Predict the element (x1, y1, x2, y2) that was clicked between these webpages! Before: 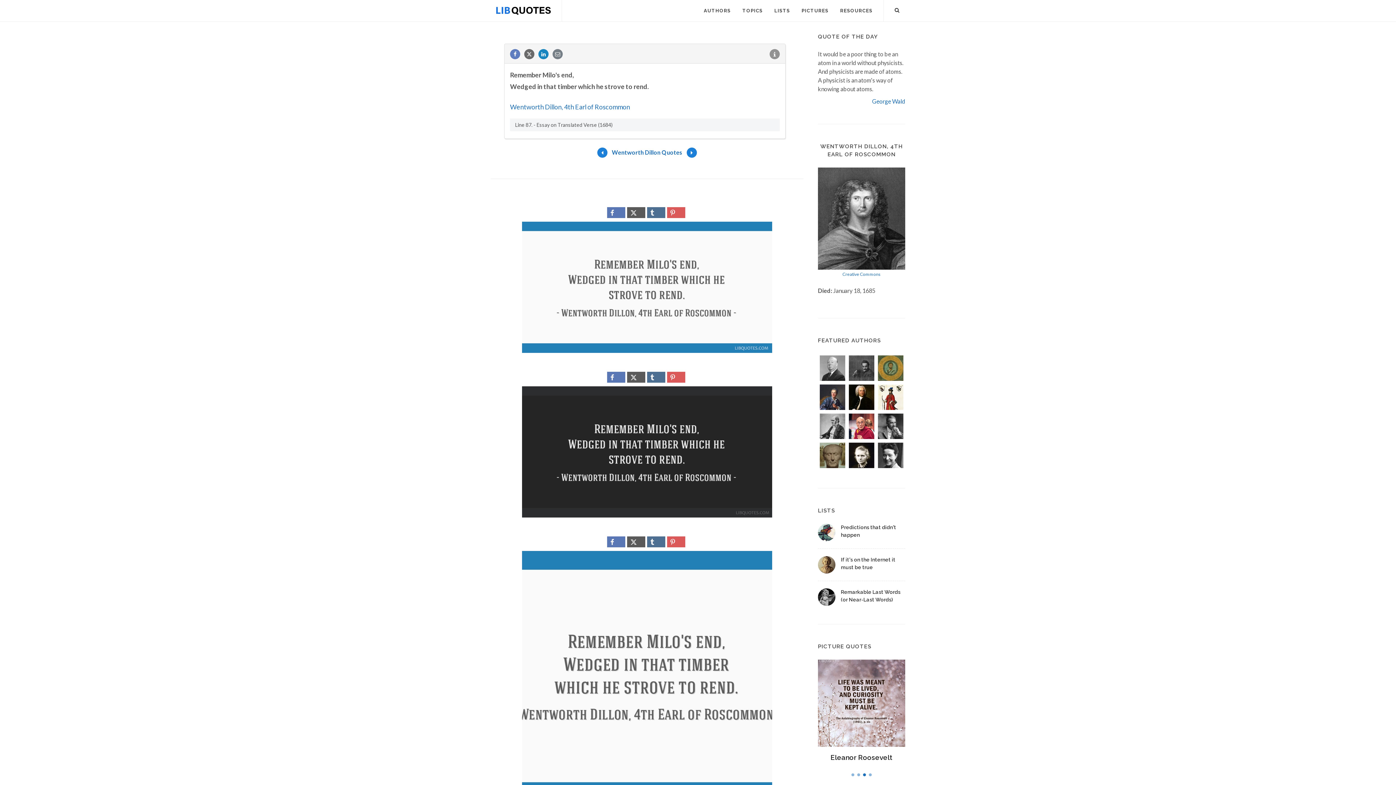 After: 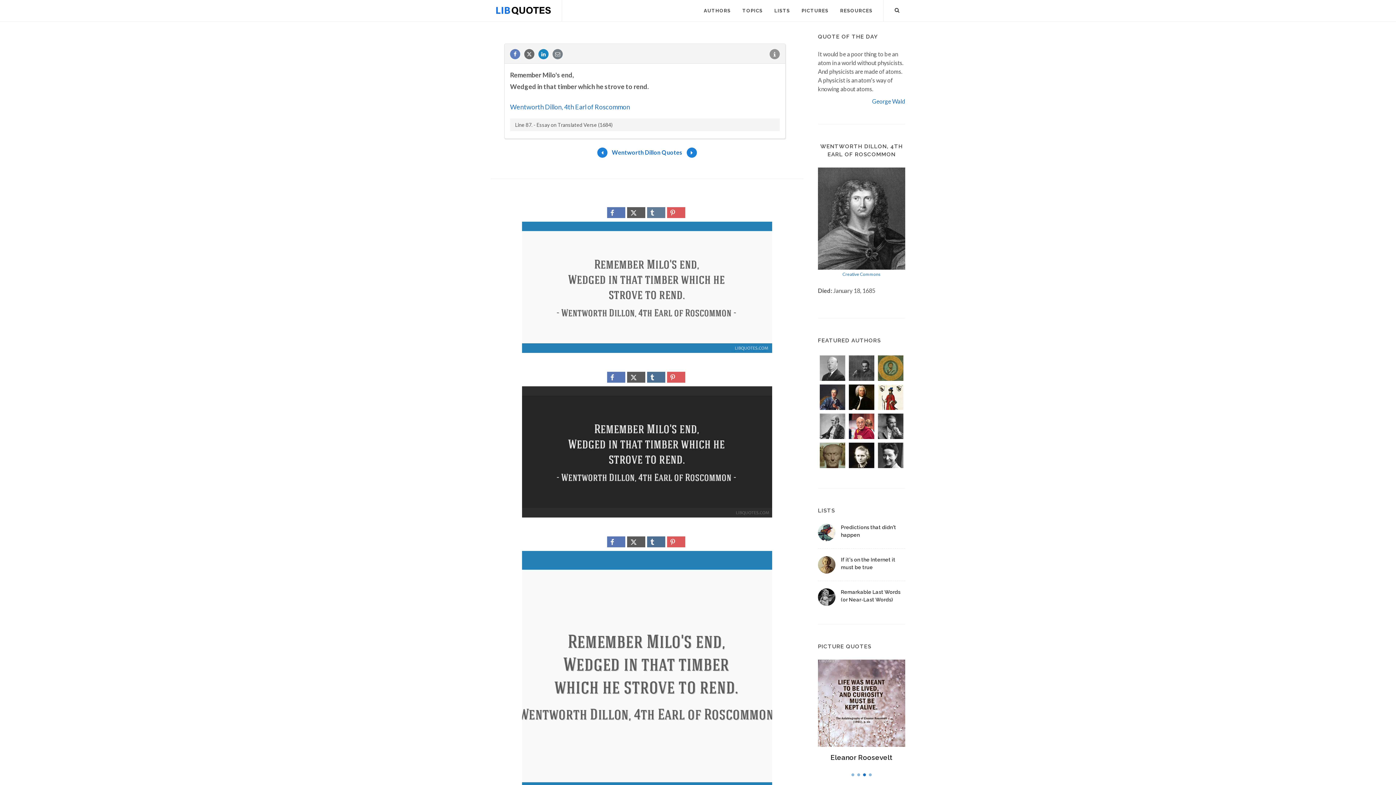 Action: bbox: (647, 207, 665, 218)